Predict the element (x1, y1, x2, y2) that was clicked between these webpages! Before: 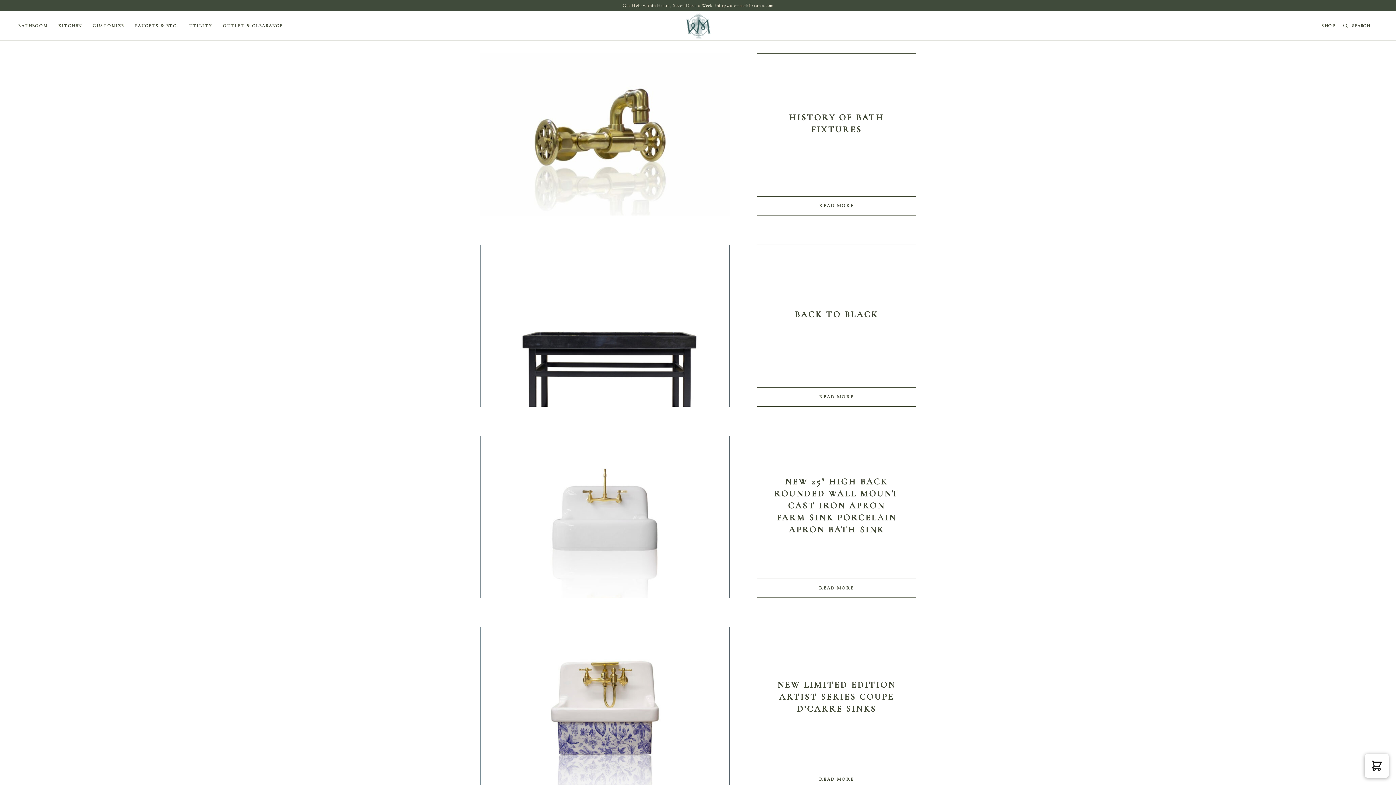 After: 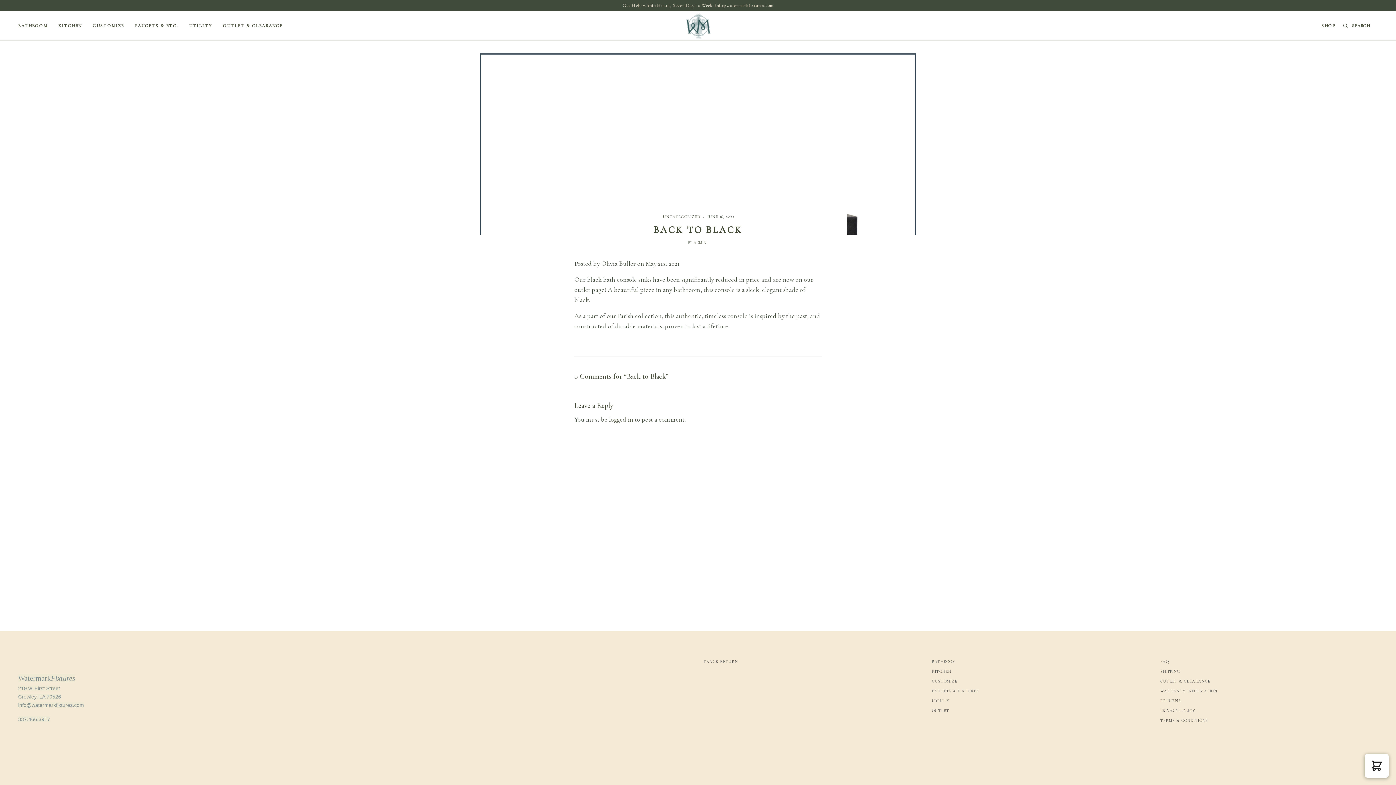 Action: bbox: (757, 387, 916, 406) label: READ MORE